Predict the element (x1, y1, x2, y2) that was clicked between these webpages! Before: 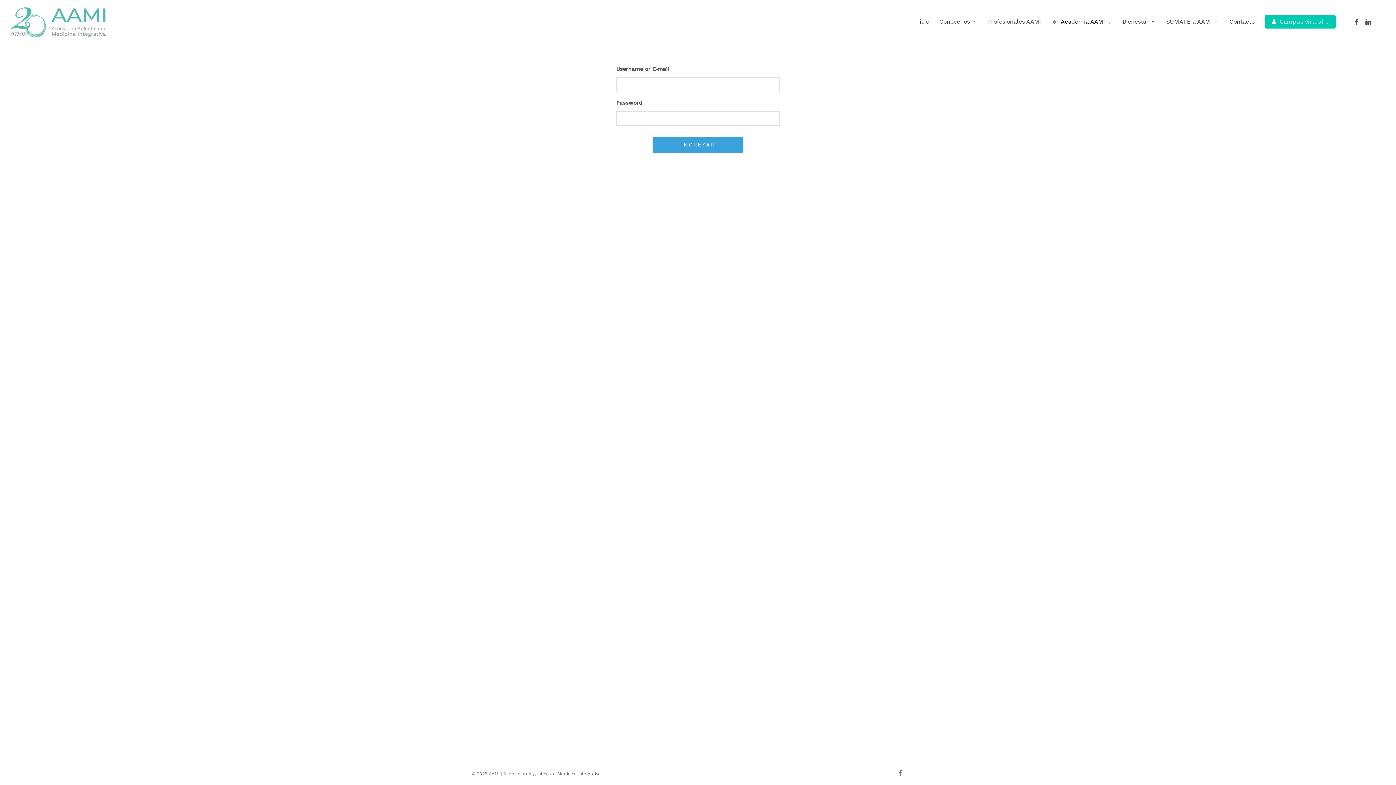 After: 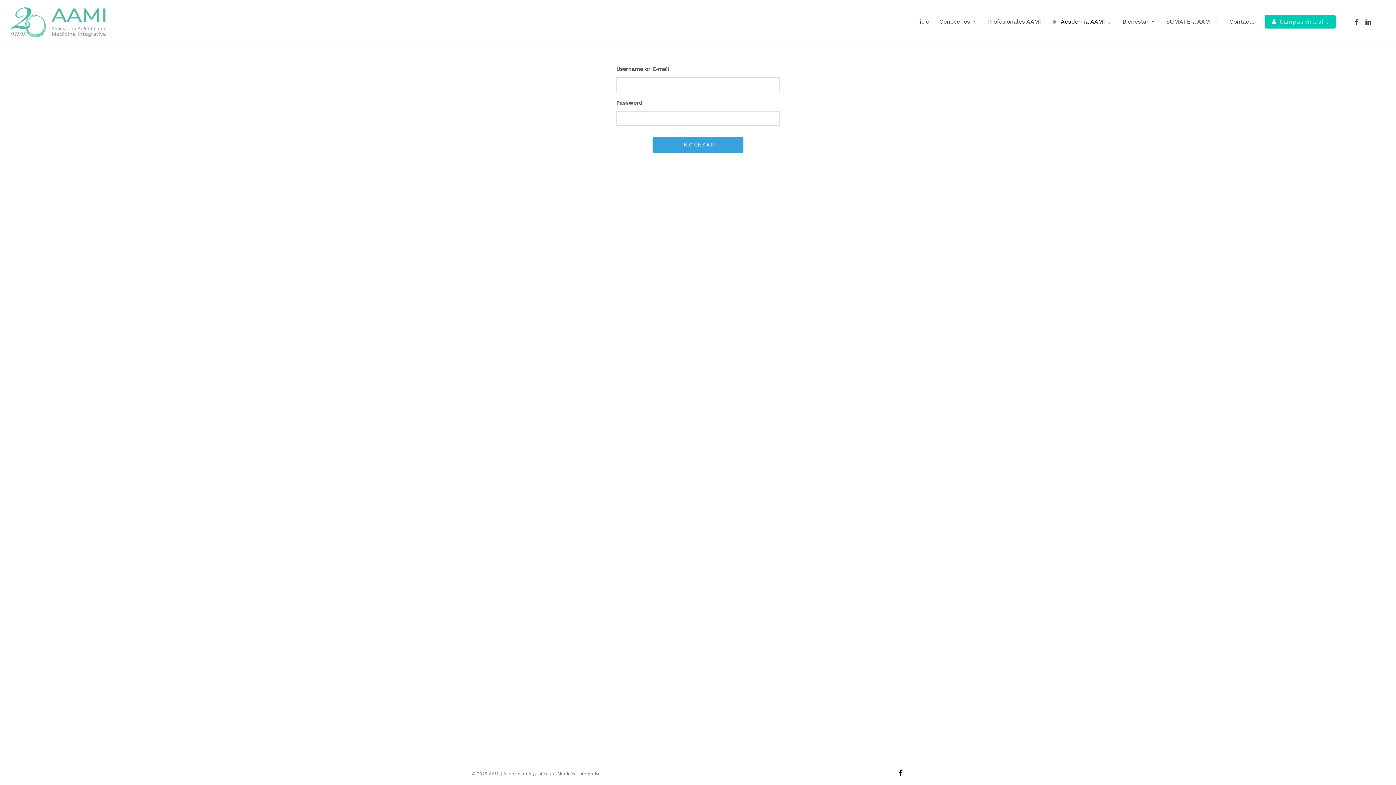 Action: bbox: (898, 769, 902, 777) label: facebook